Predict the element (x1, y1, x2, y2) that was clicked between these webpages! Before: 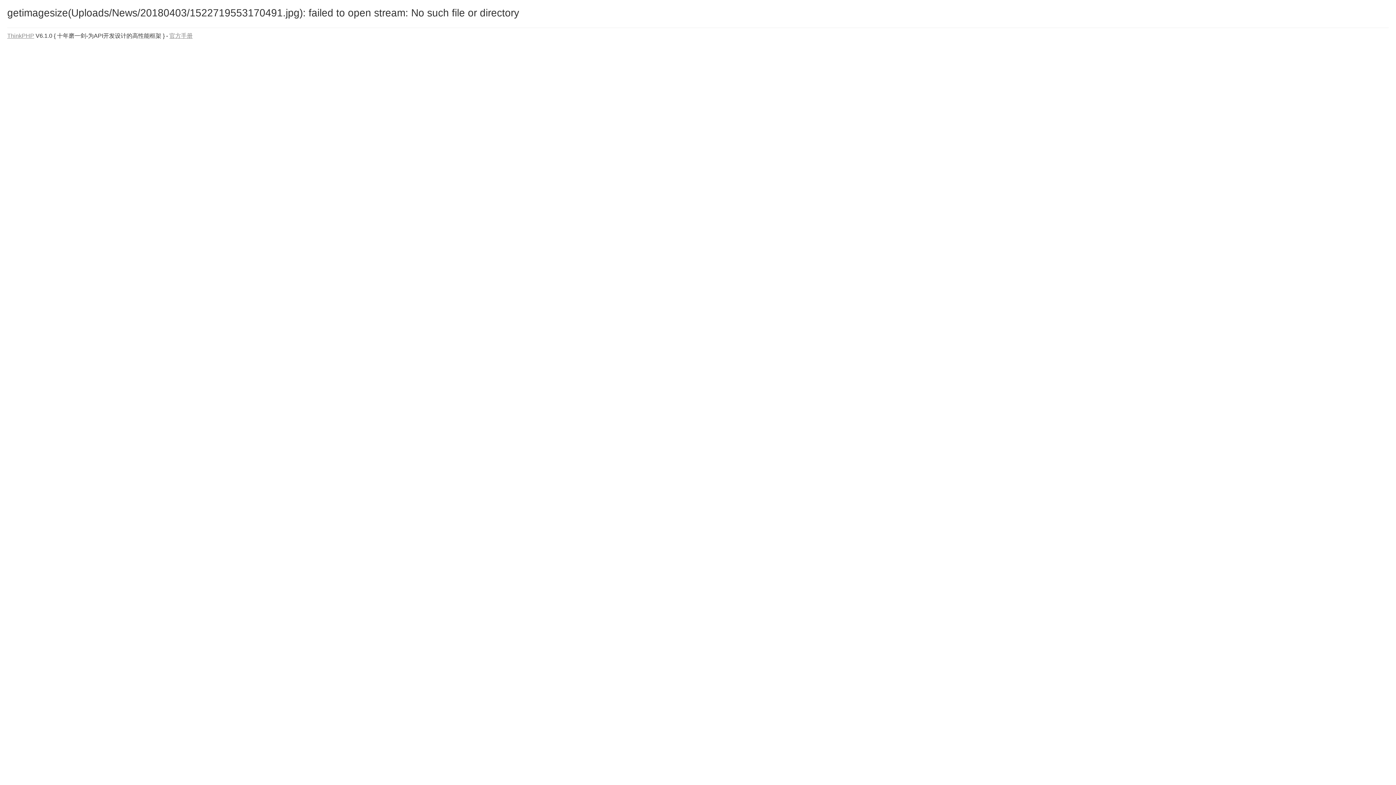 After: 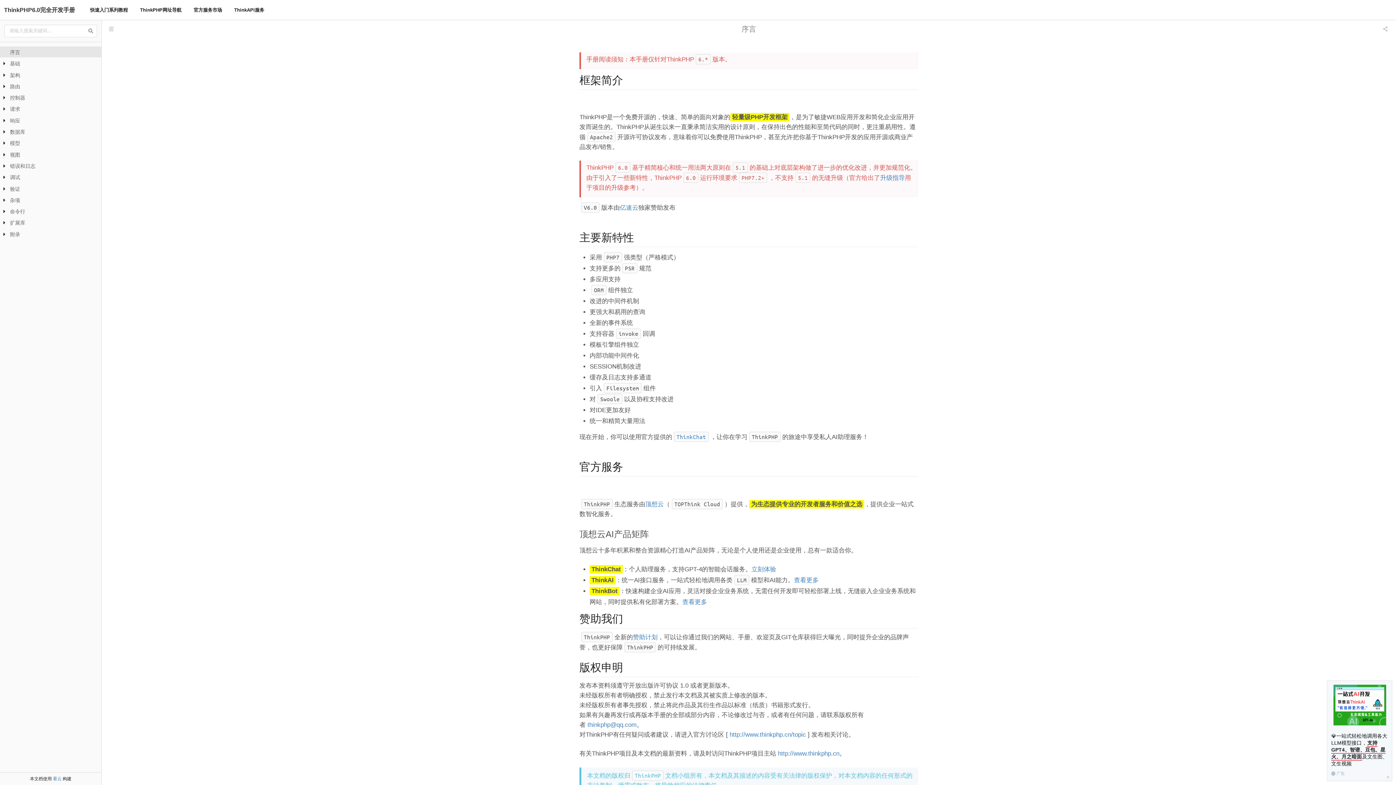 Action: bbox: (169, 32, 192, 38) label: 官方手册